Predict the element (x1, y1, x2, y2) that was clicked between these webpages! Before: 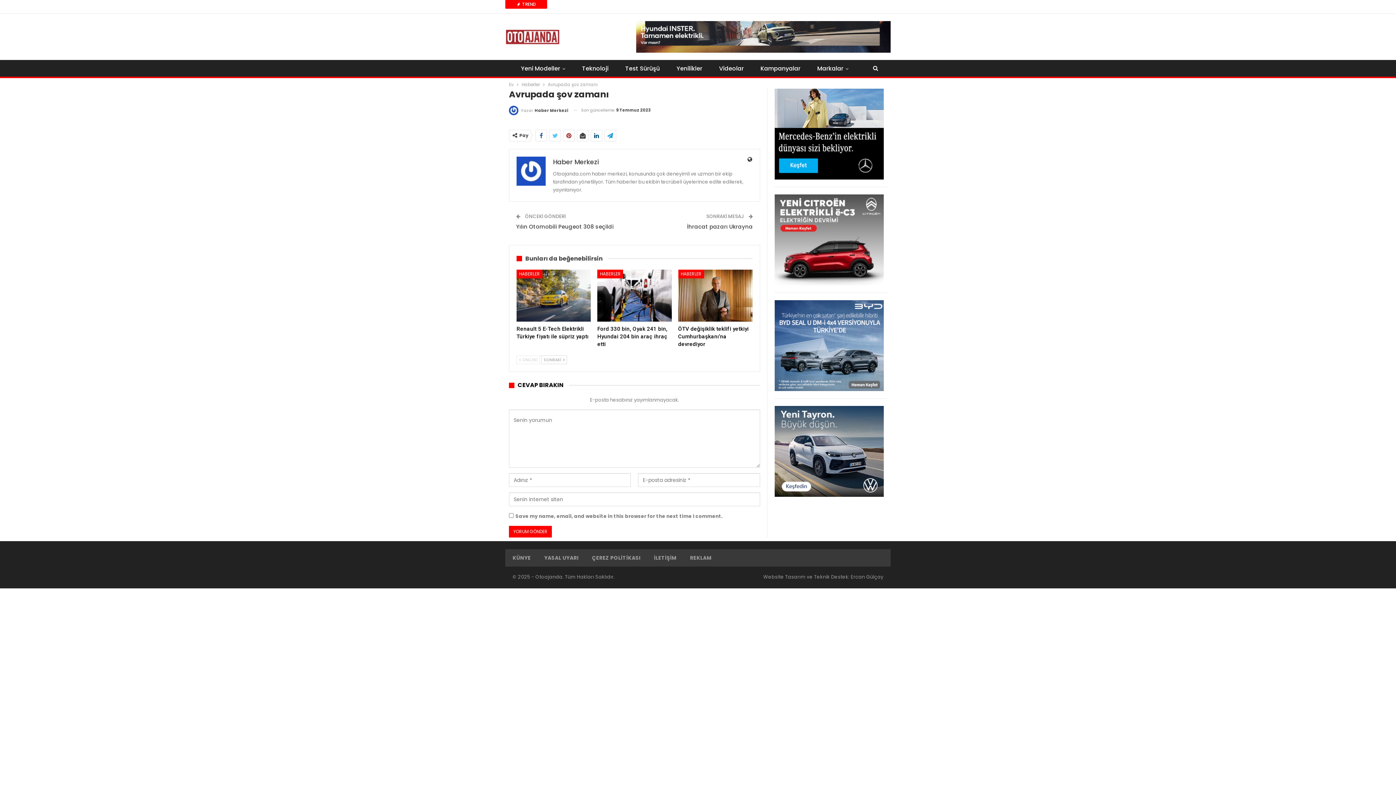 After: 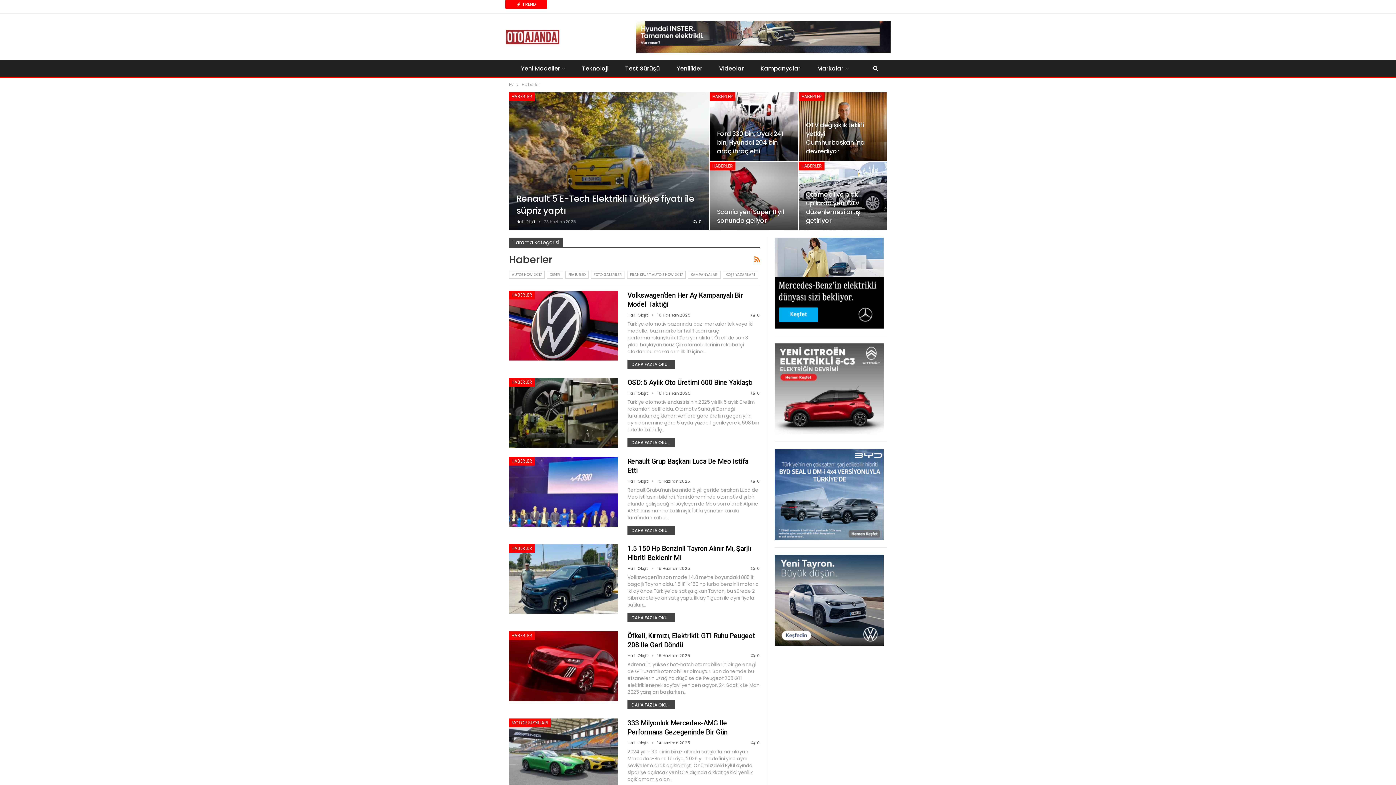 Action: label: Haberler bbox: (521, 80, 540, 88)